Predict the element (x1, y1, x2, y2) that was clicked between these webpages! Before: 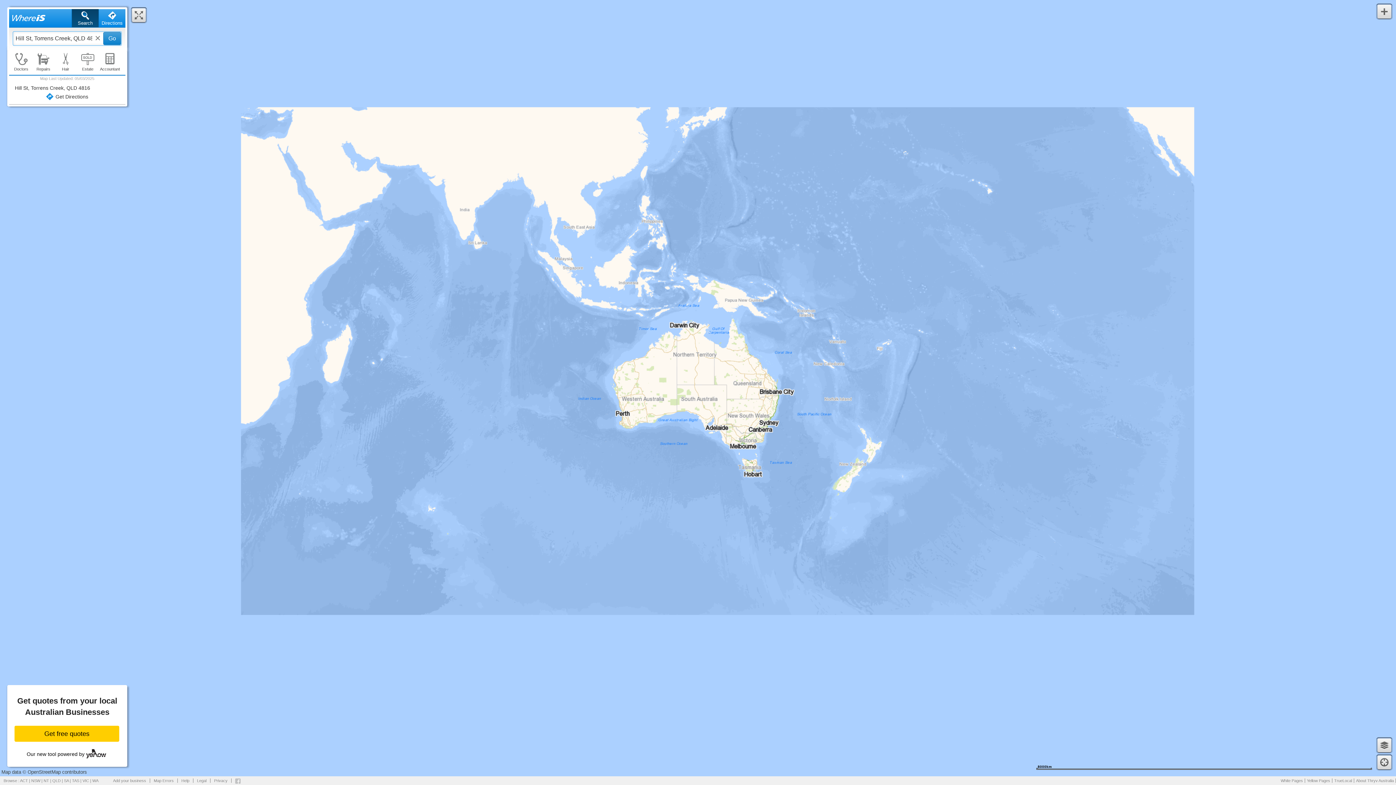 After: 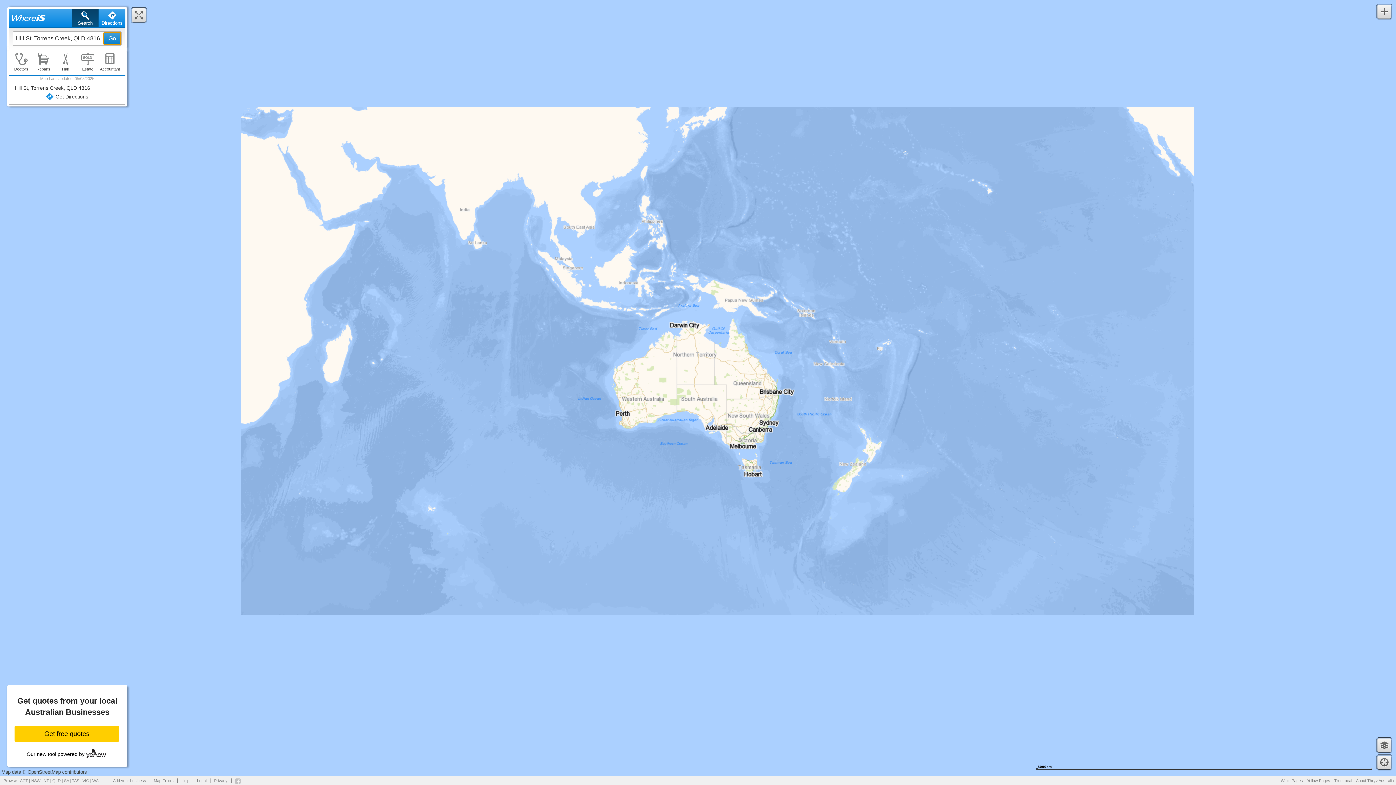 Action: label: Go bbox: (103, 32, 121, 45)